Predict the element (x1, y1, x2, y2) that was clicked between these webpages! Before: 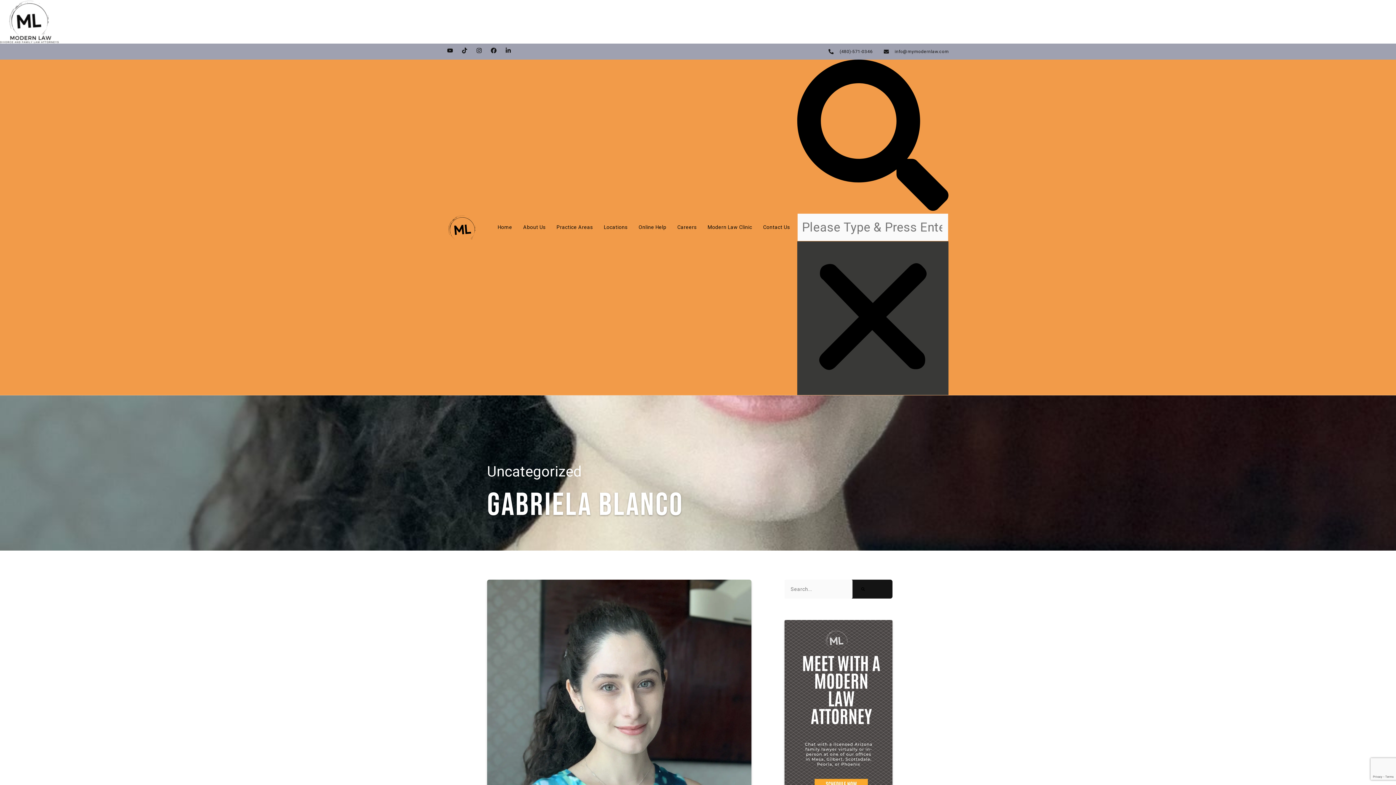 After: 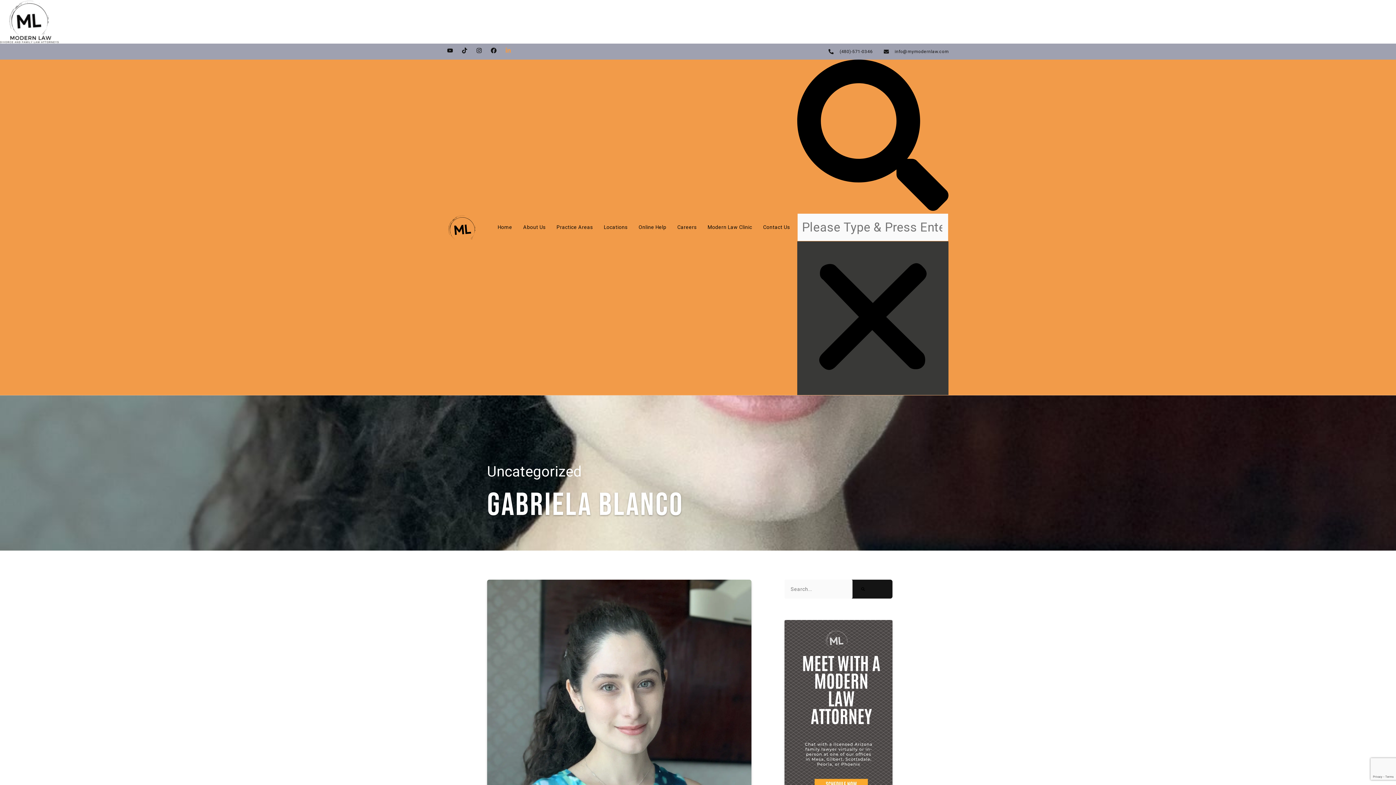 Action: bbox: (505, 47, 511, 53) label: Linkedin-in